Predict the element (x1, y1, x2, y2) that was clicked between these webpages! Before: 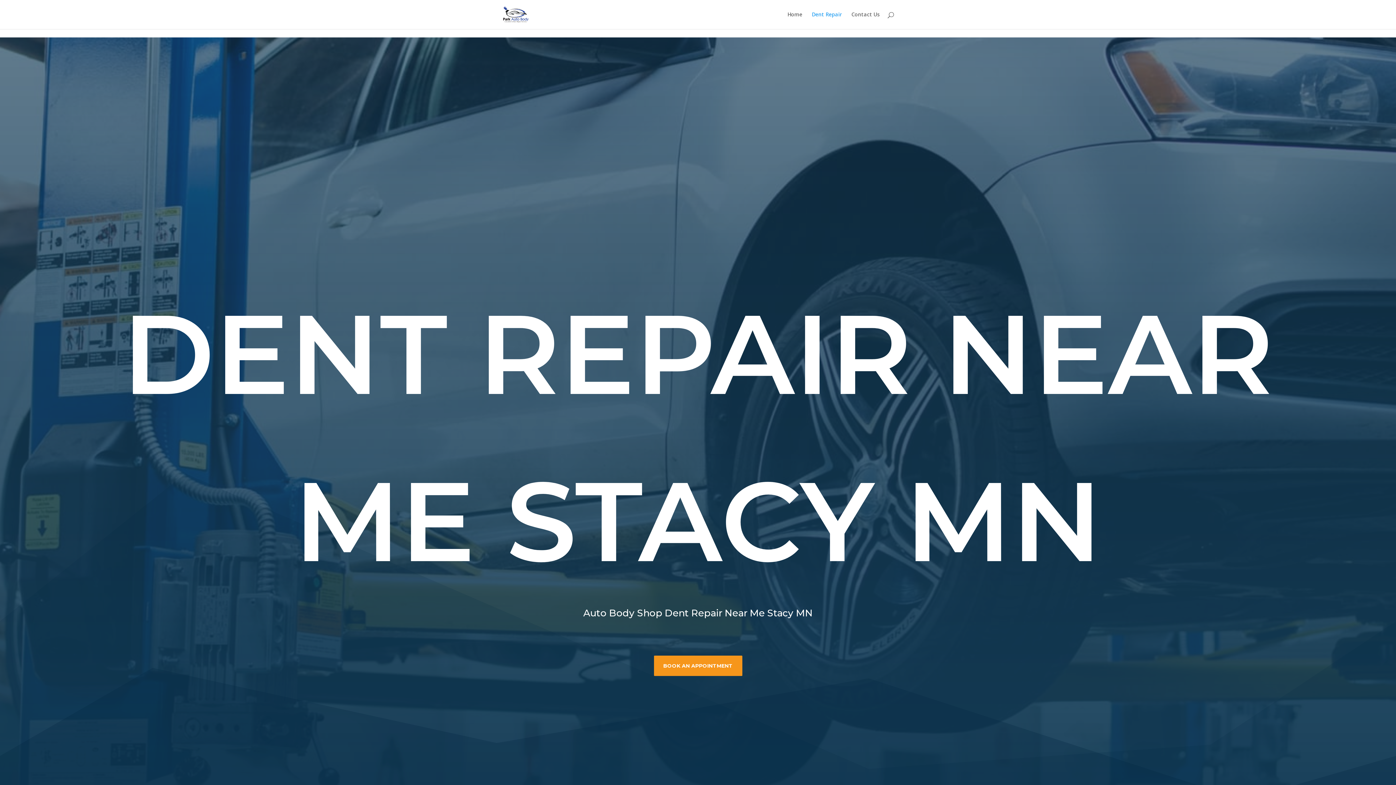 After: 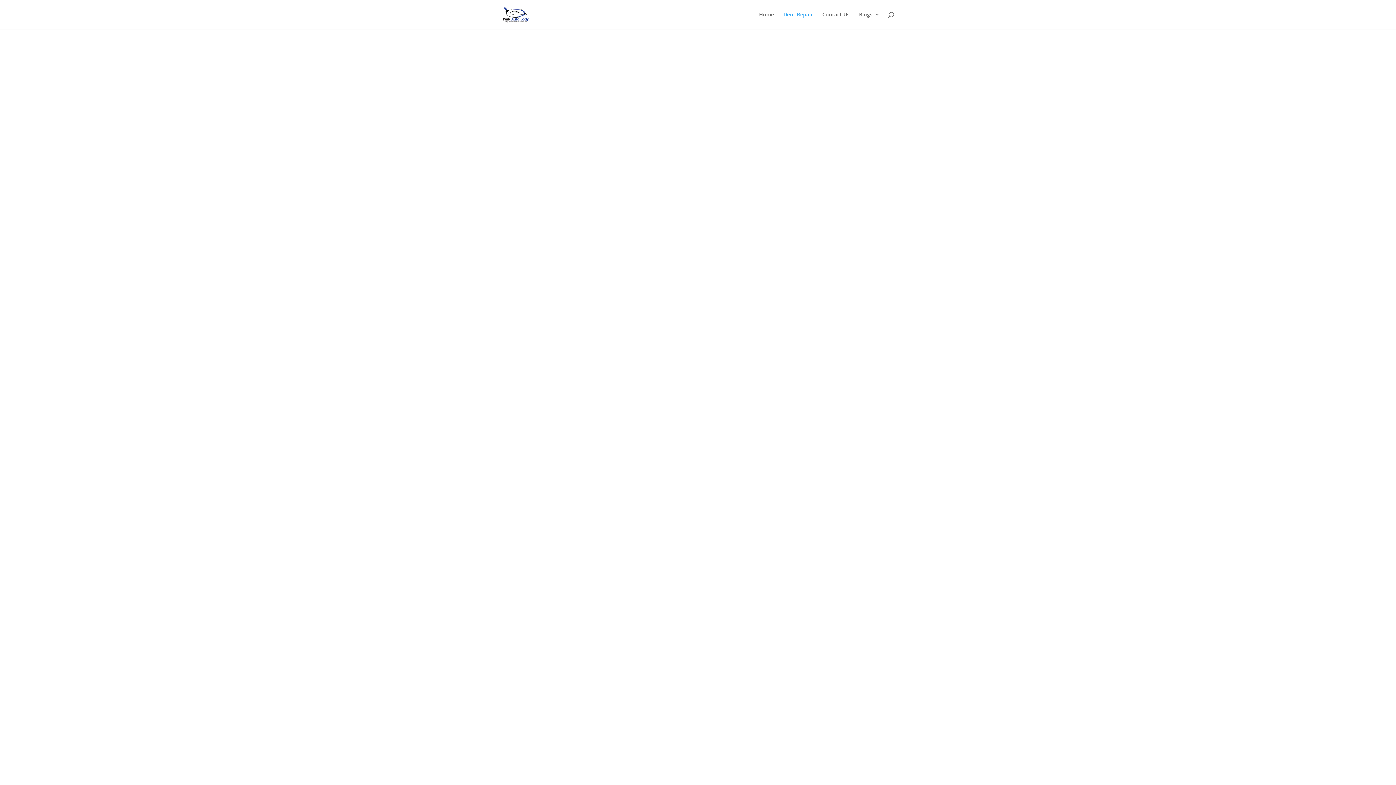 Action: label: Dent Repair bbox: (812, 12, 842, 29)